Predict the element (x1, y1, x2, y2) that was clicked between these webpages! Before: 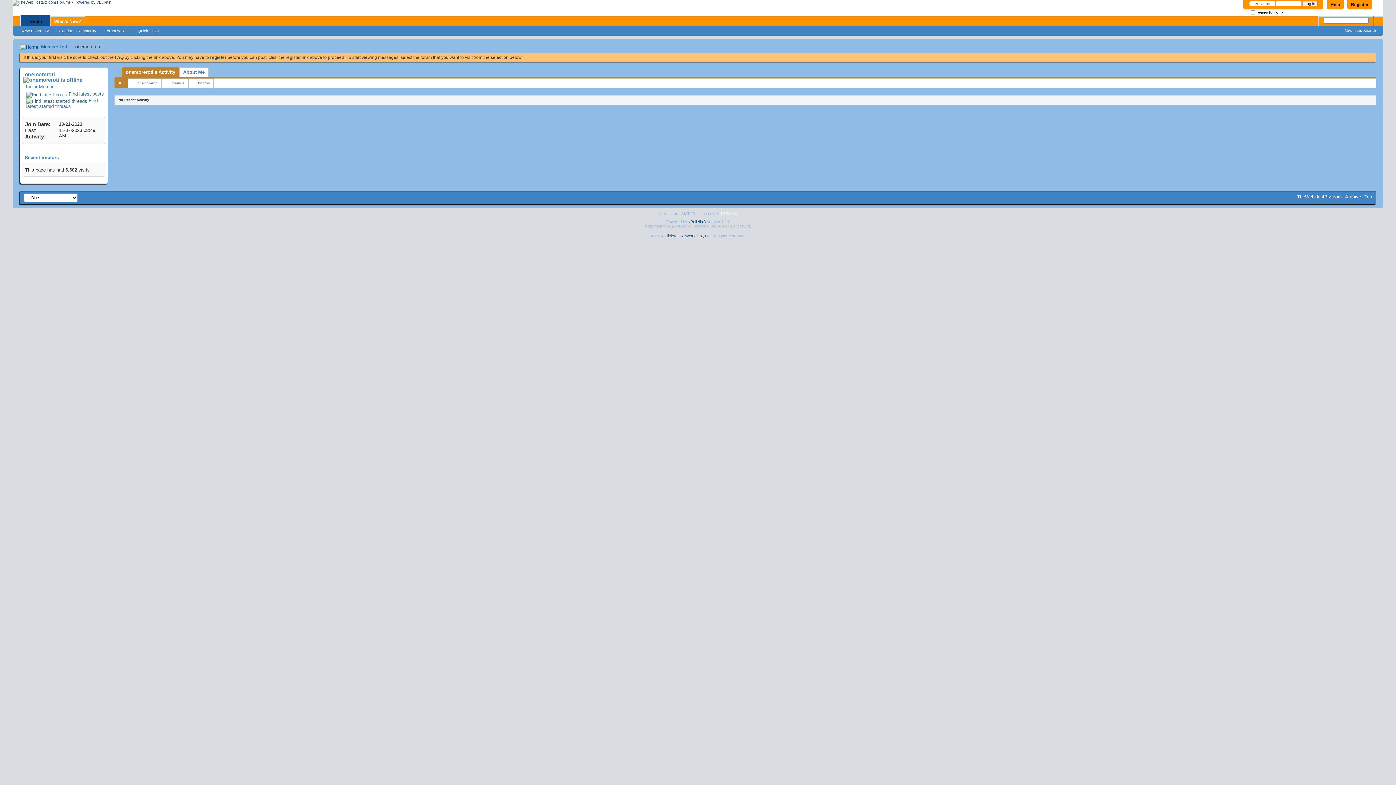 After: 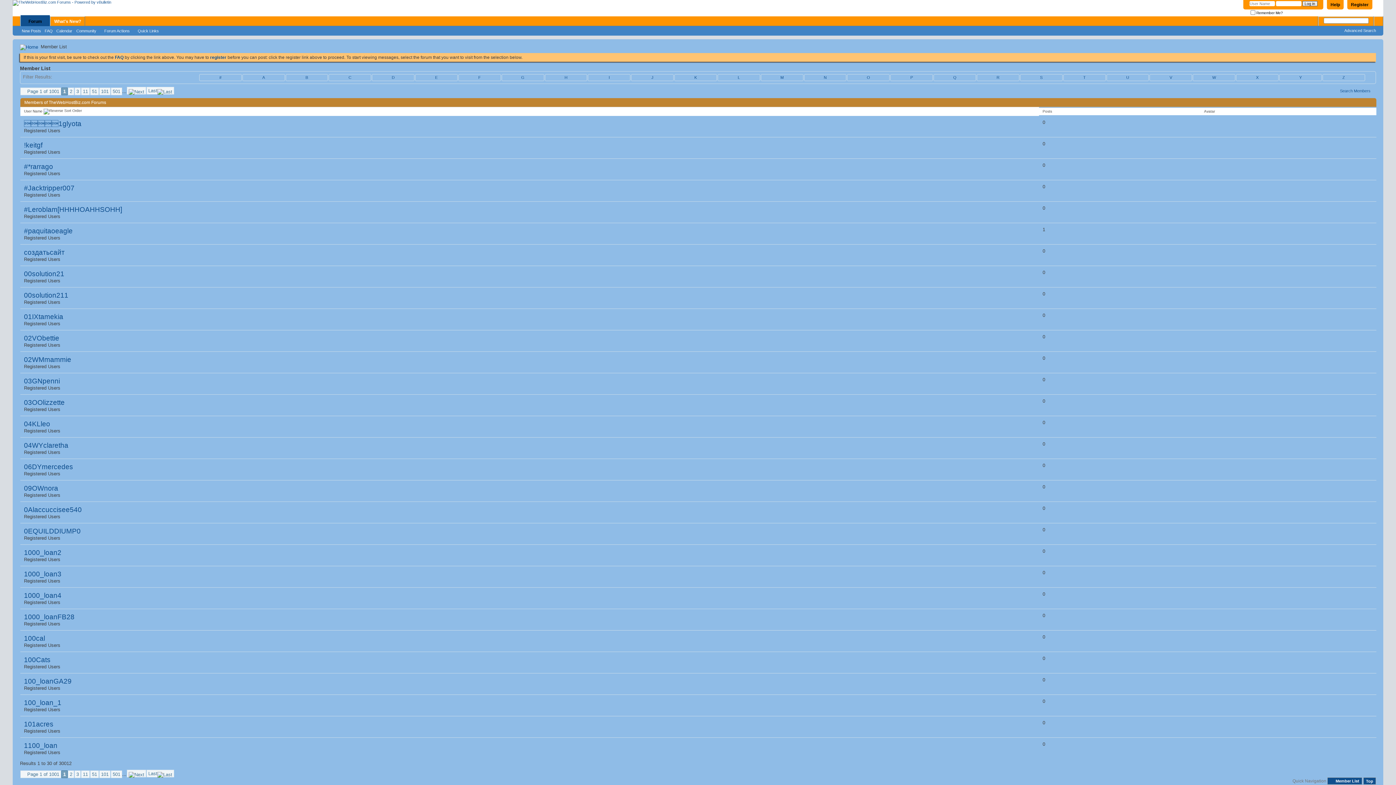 Action: bbox: (39, 42, 69, 50) label: Member List